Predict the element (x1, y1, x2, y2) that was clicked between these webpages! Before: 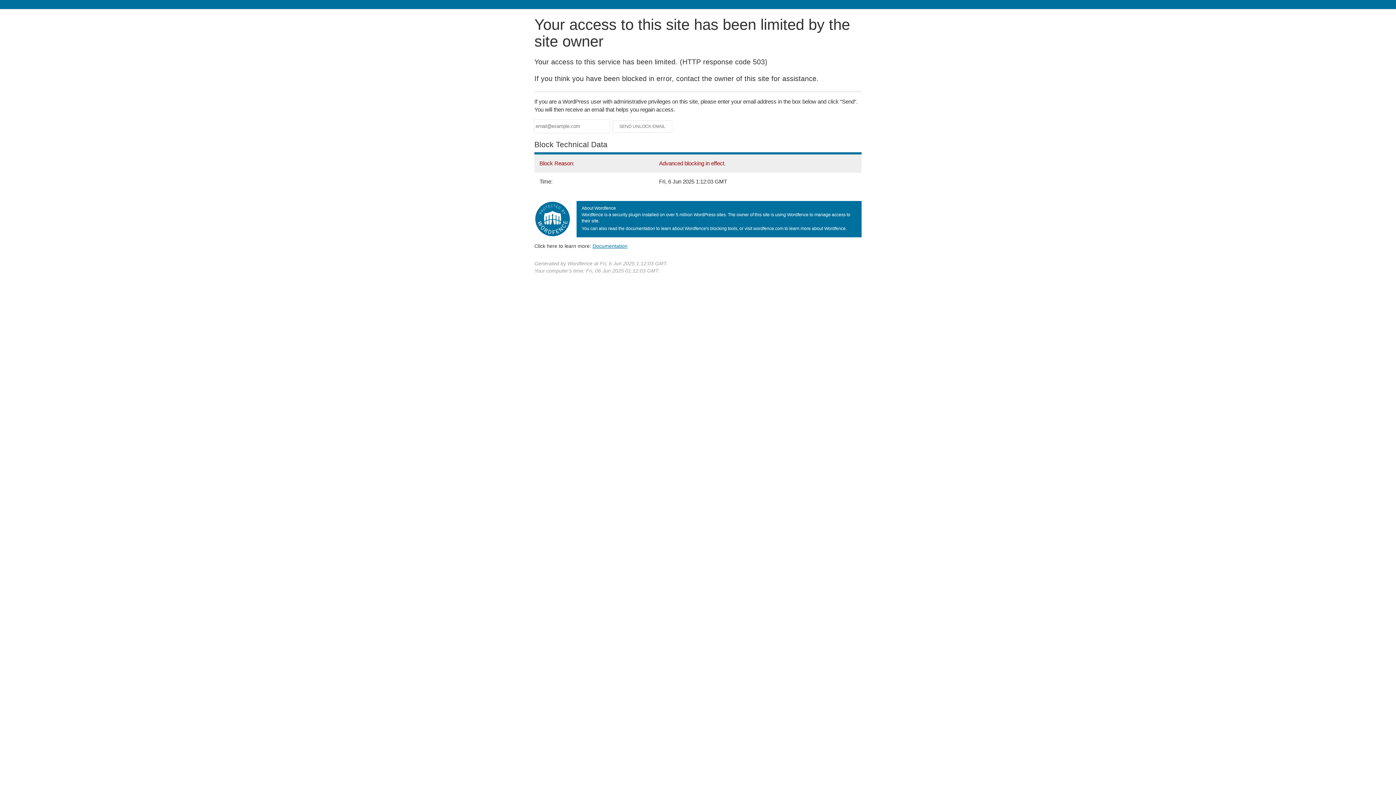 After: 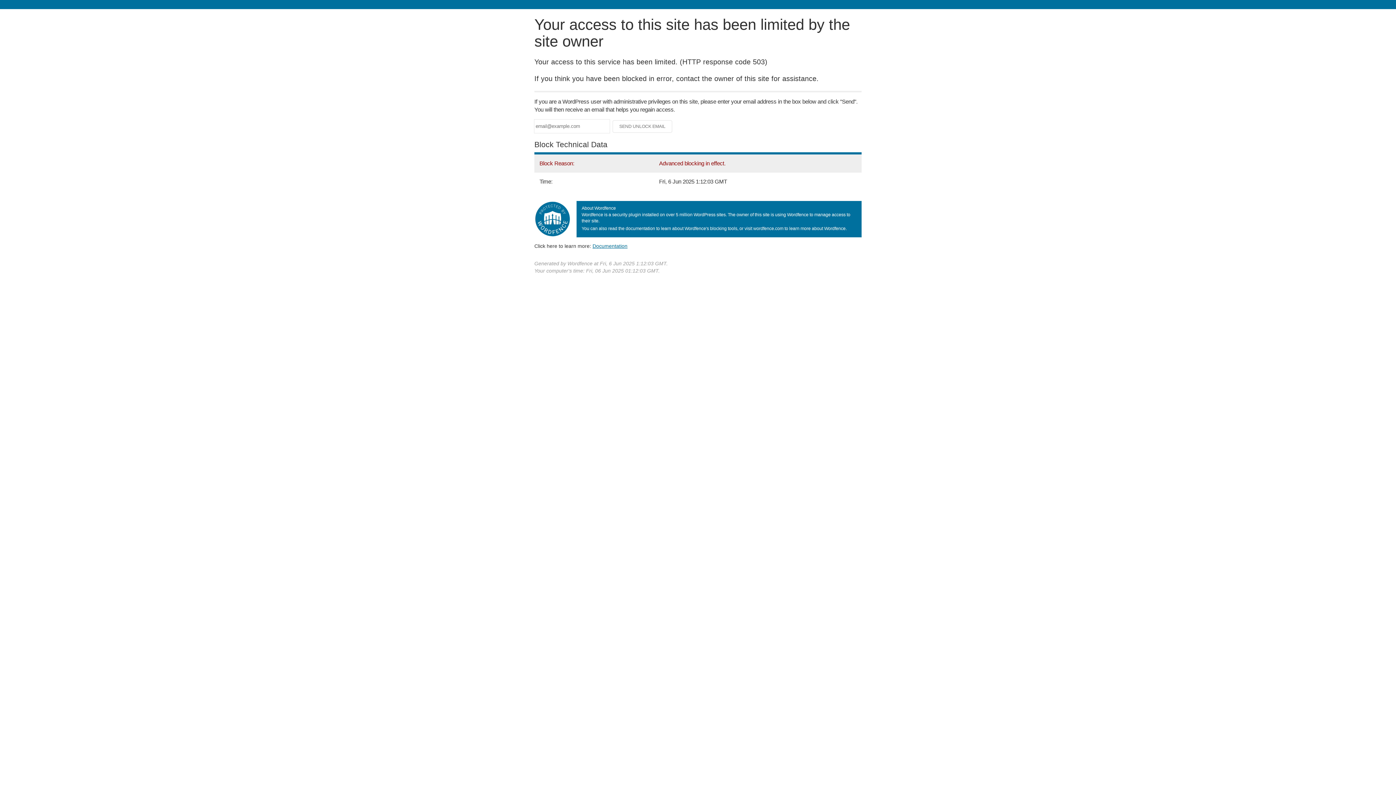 Action: label: Documentation bbox: (592, 243, 627, 248)